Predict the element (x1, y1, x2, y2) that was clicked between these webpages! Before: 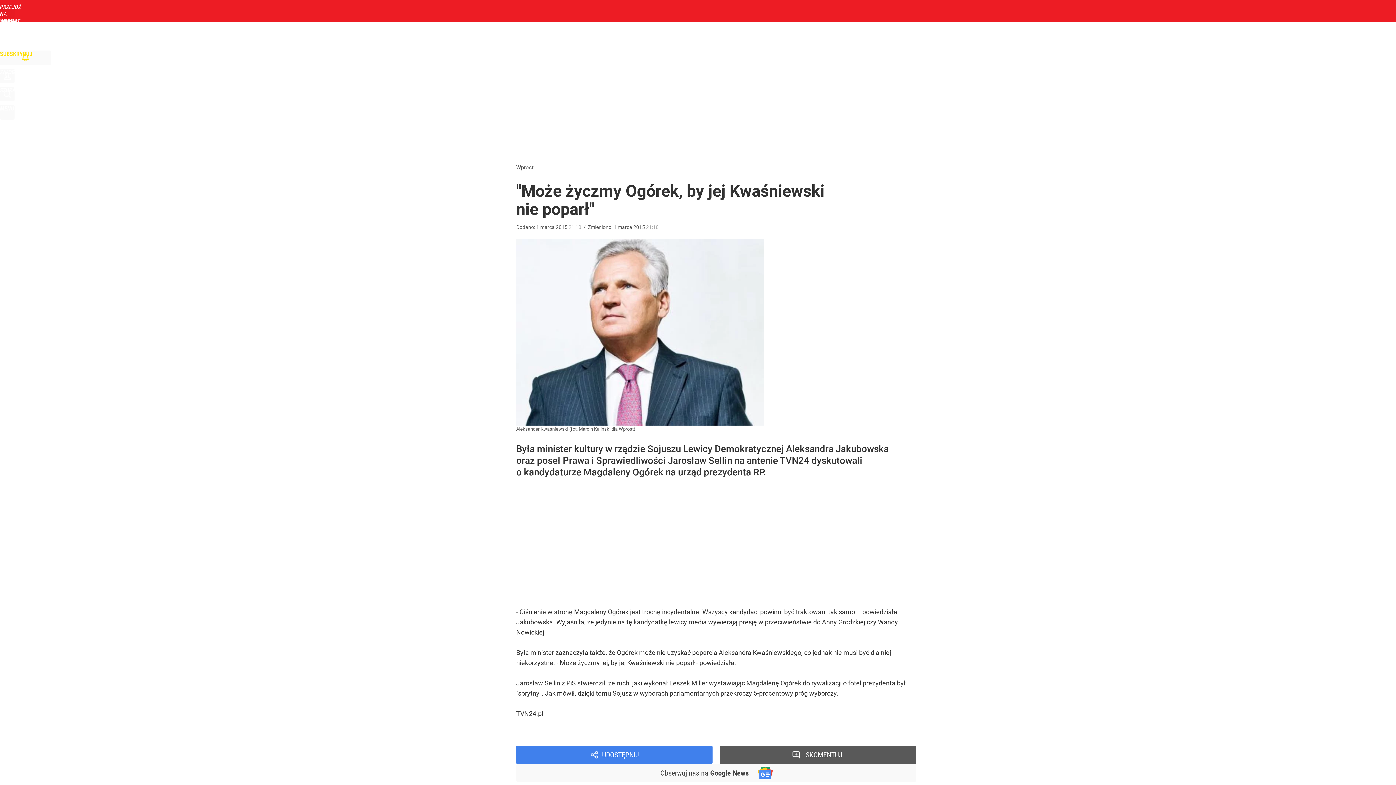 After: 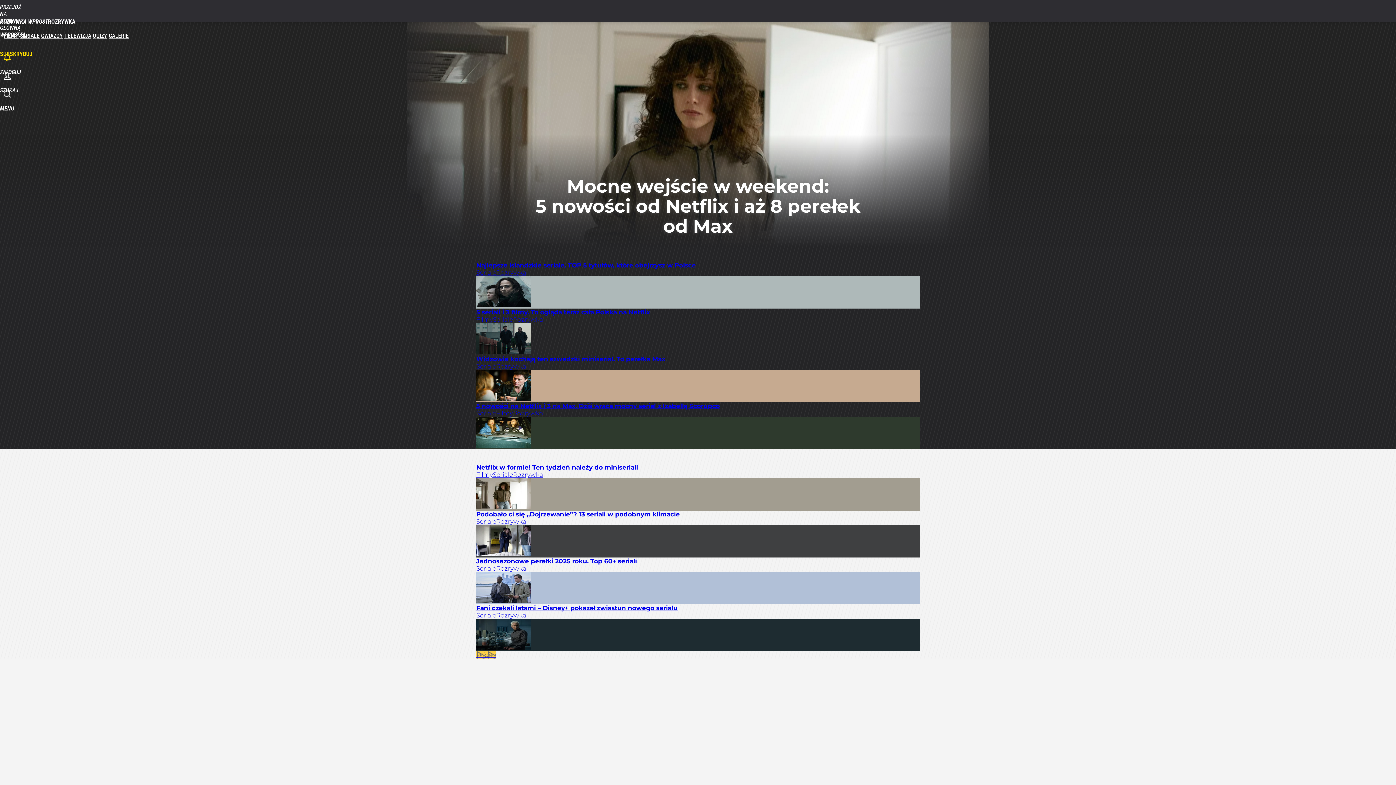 Action: bbox: (139, 32, 166, 39) label: ROZRYWKA